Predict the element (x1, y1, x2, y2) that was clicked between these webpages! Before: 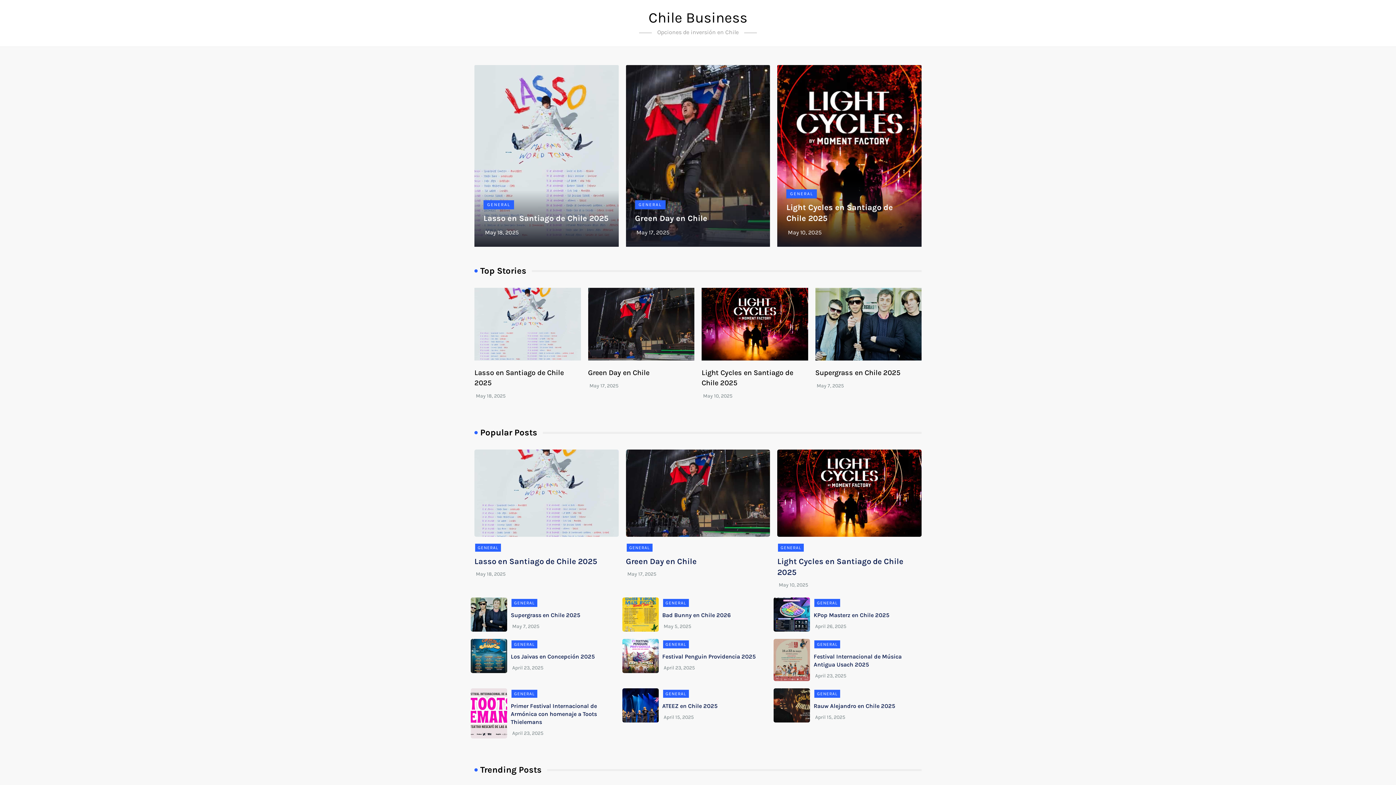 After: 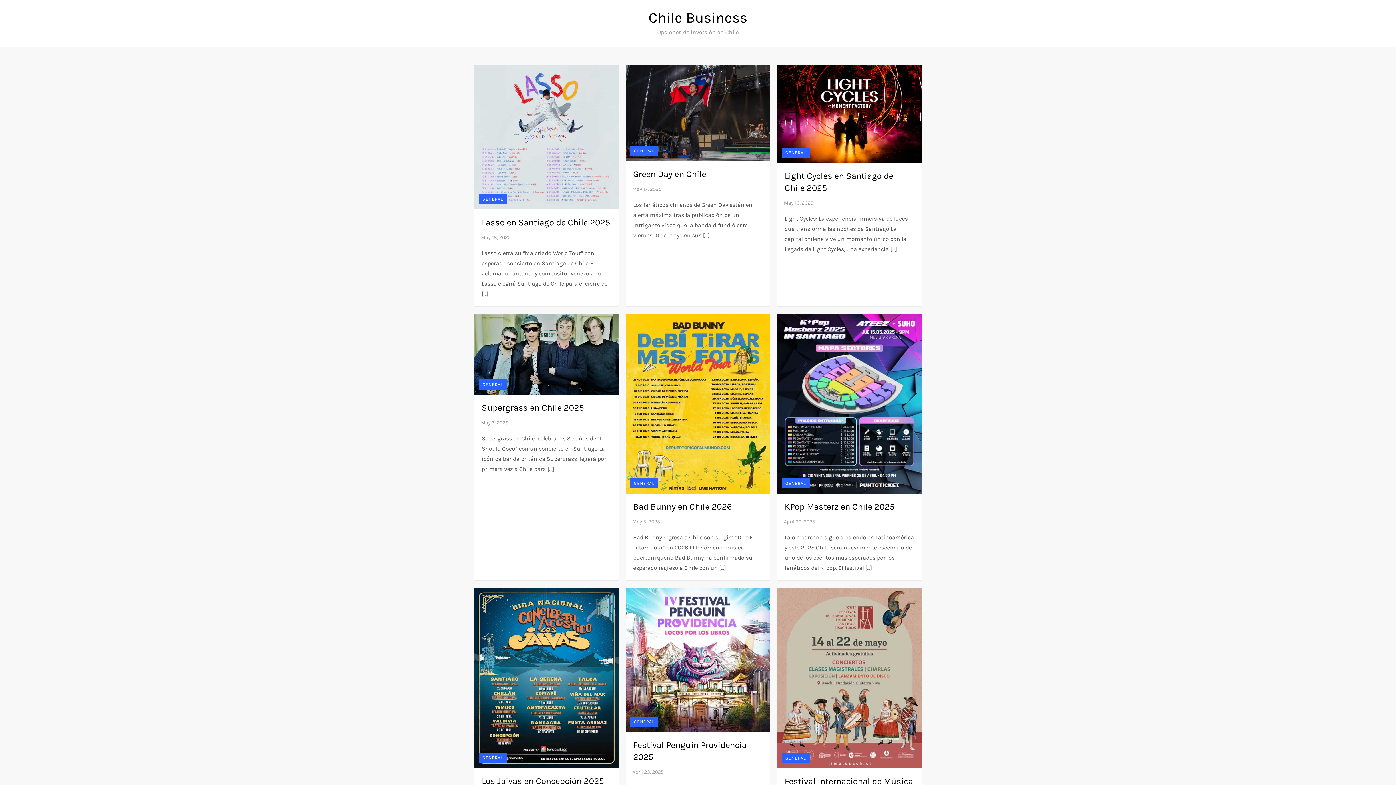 Action: bbox: (663, 690, 688, 698) label: GENERAL